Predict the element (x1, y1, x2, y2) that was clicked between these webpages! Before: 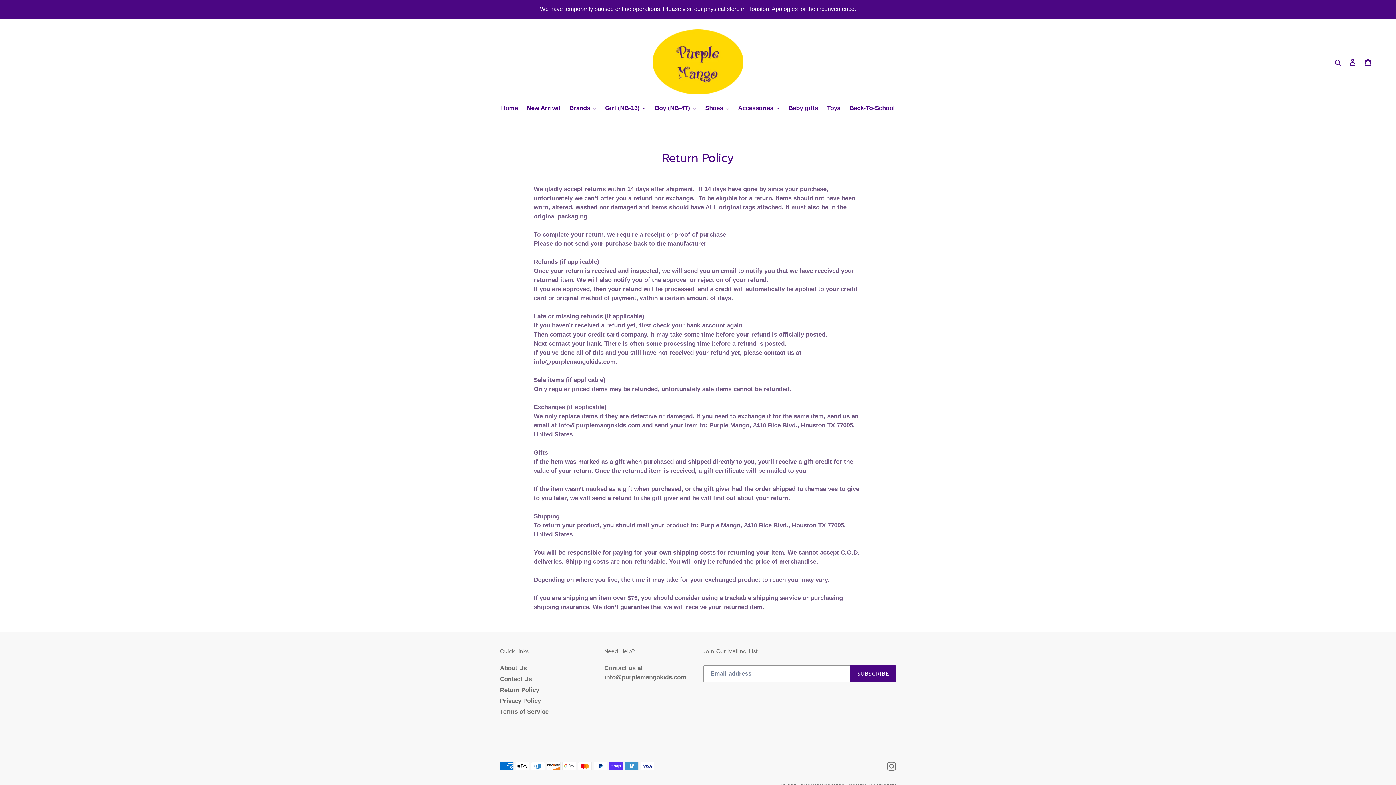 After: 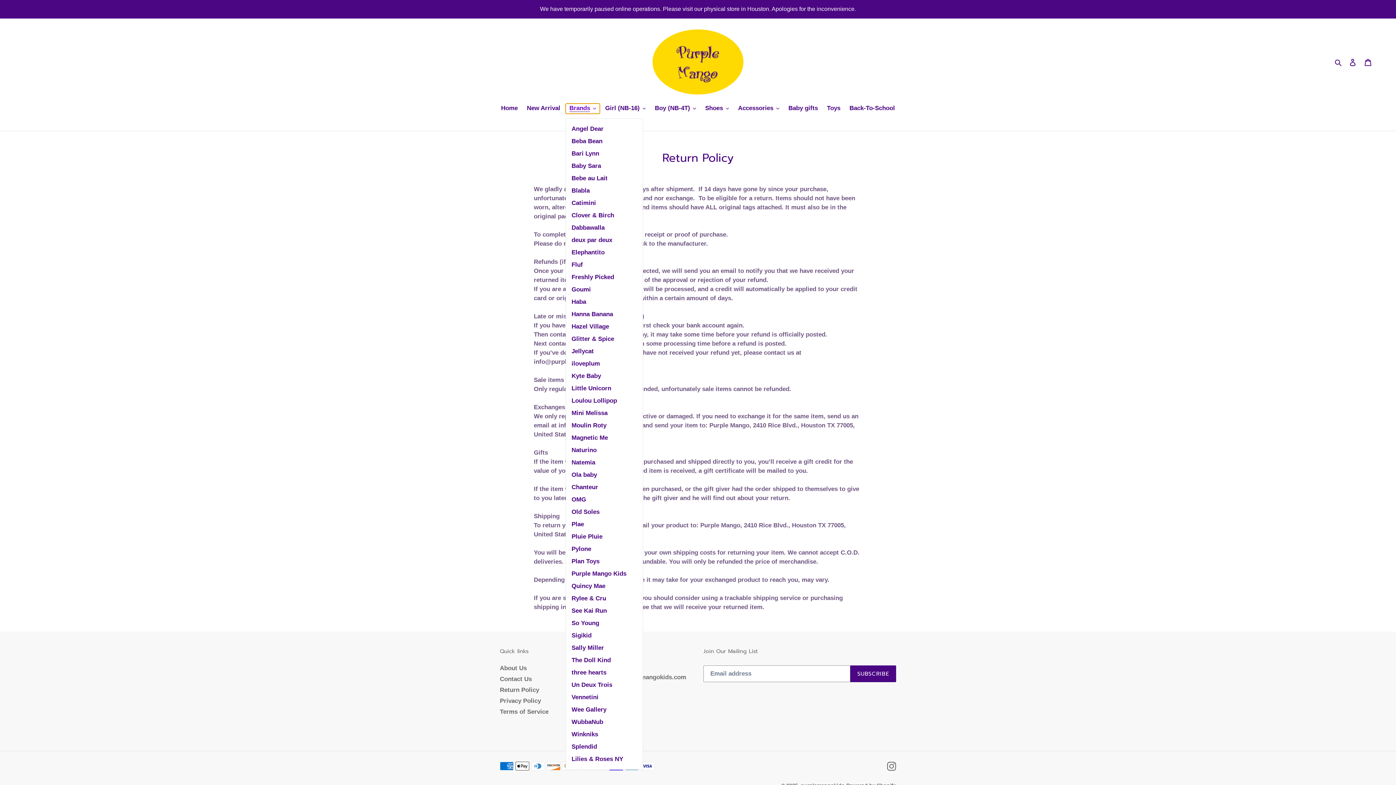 Action: label: Brands bbox: (565, 103, 599, 113)